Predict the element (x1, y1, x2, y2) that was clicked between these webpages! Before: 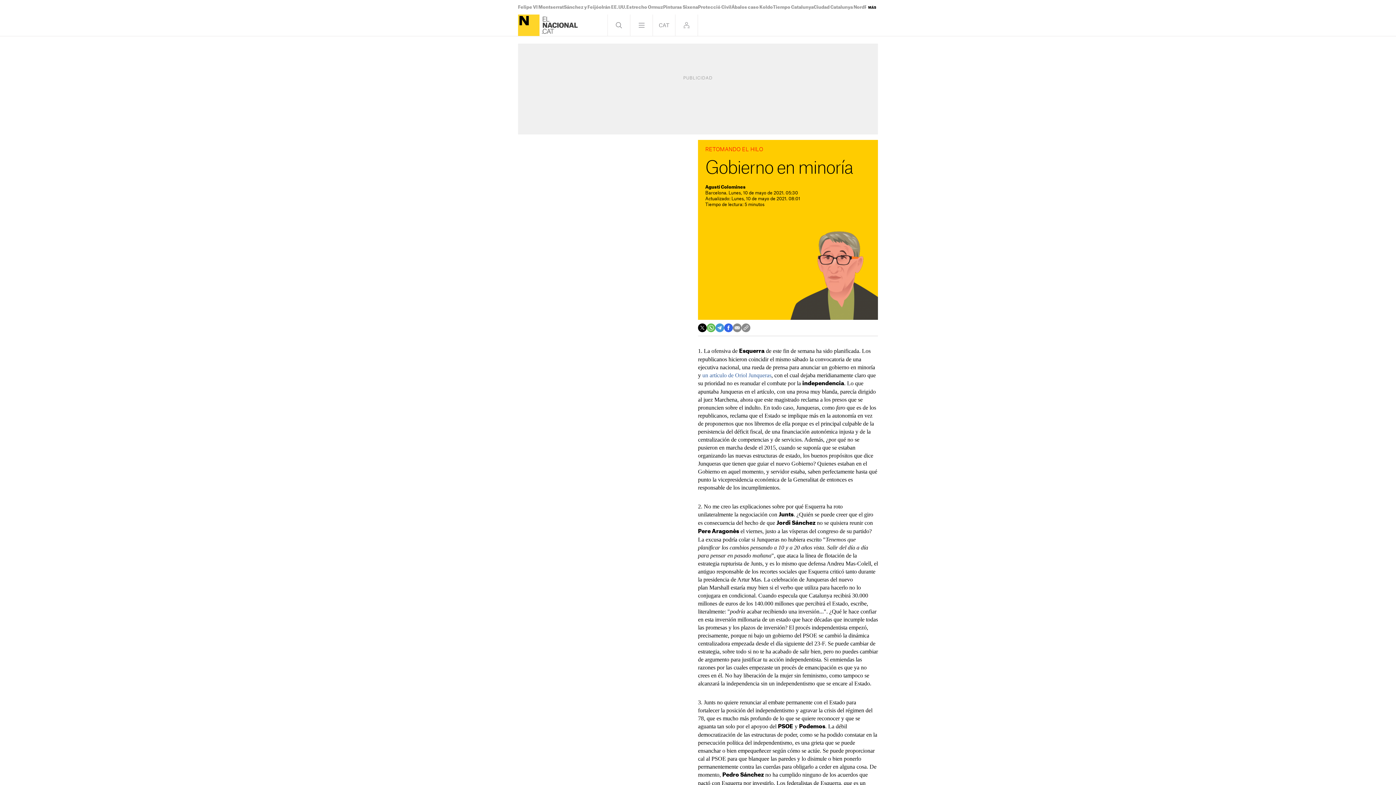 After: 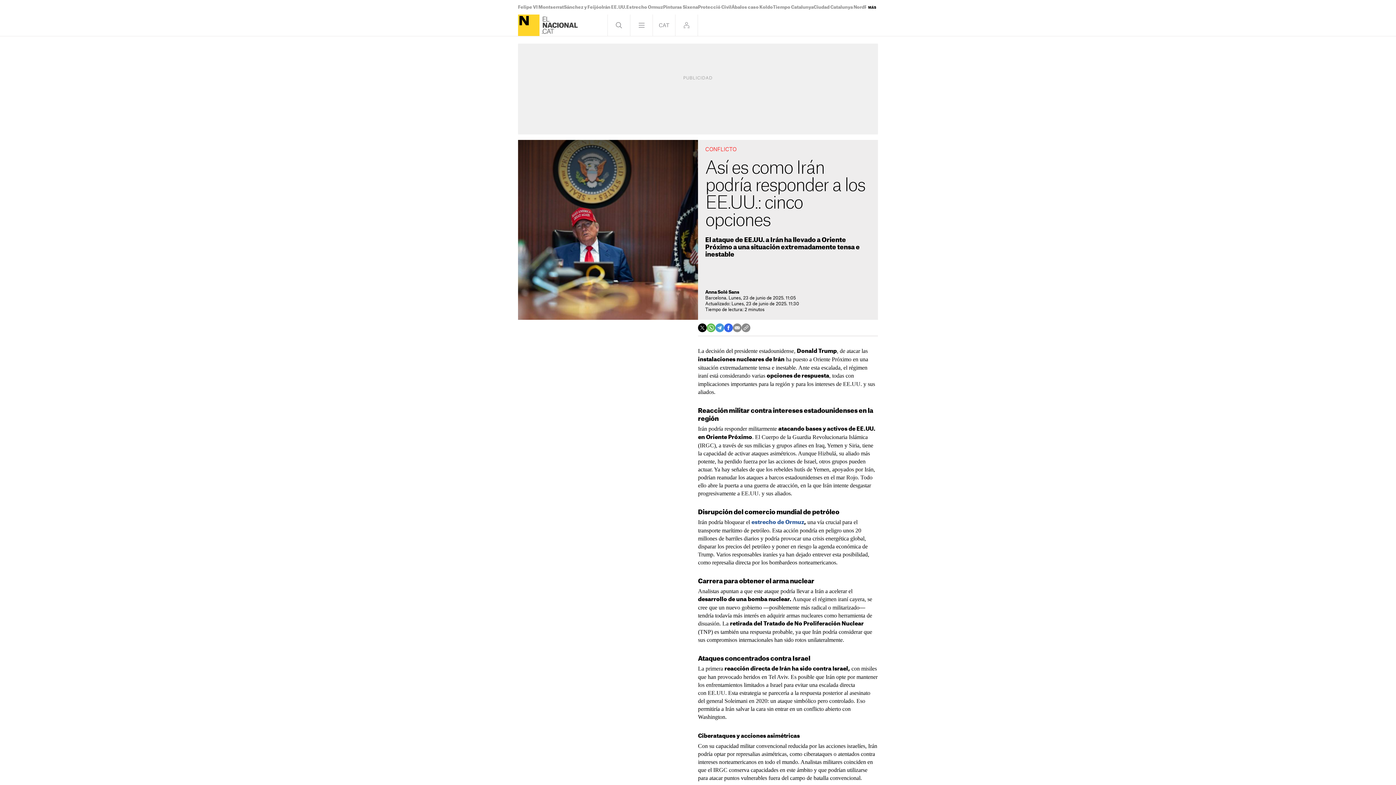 Action: label: Irán EE.UU. bbox: (601, 5, 626, 9)